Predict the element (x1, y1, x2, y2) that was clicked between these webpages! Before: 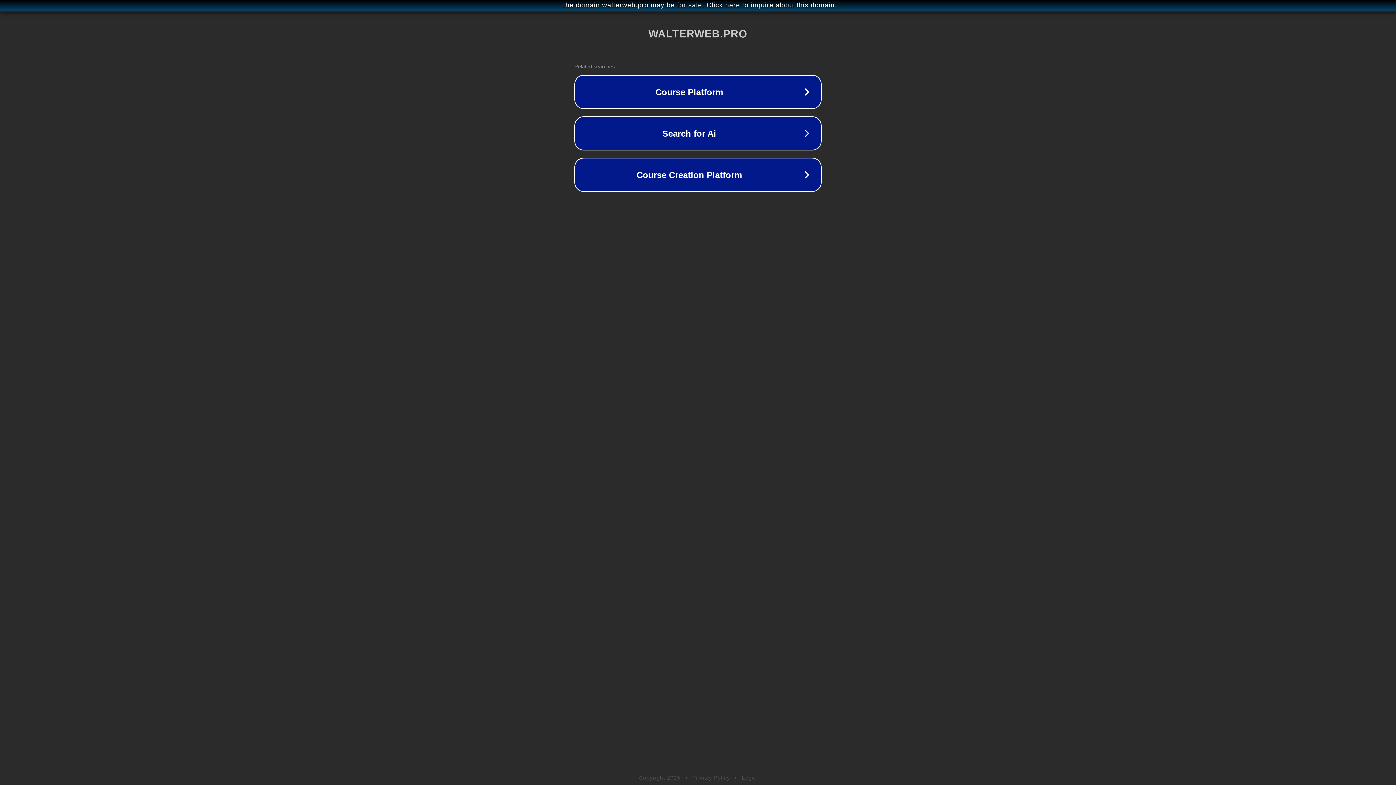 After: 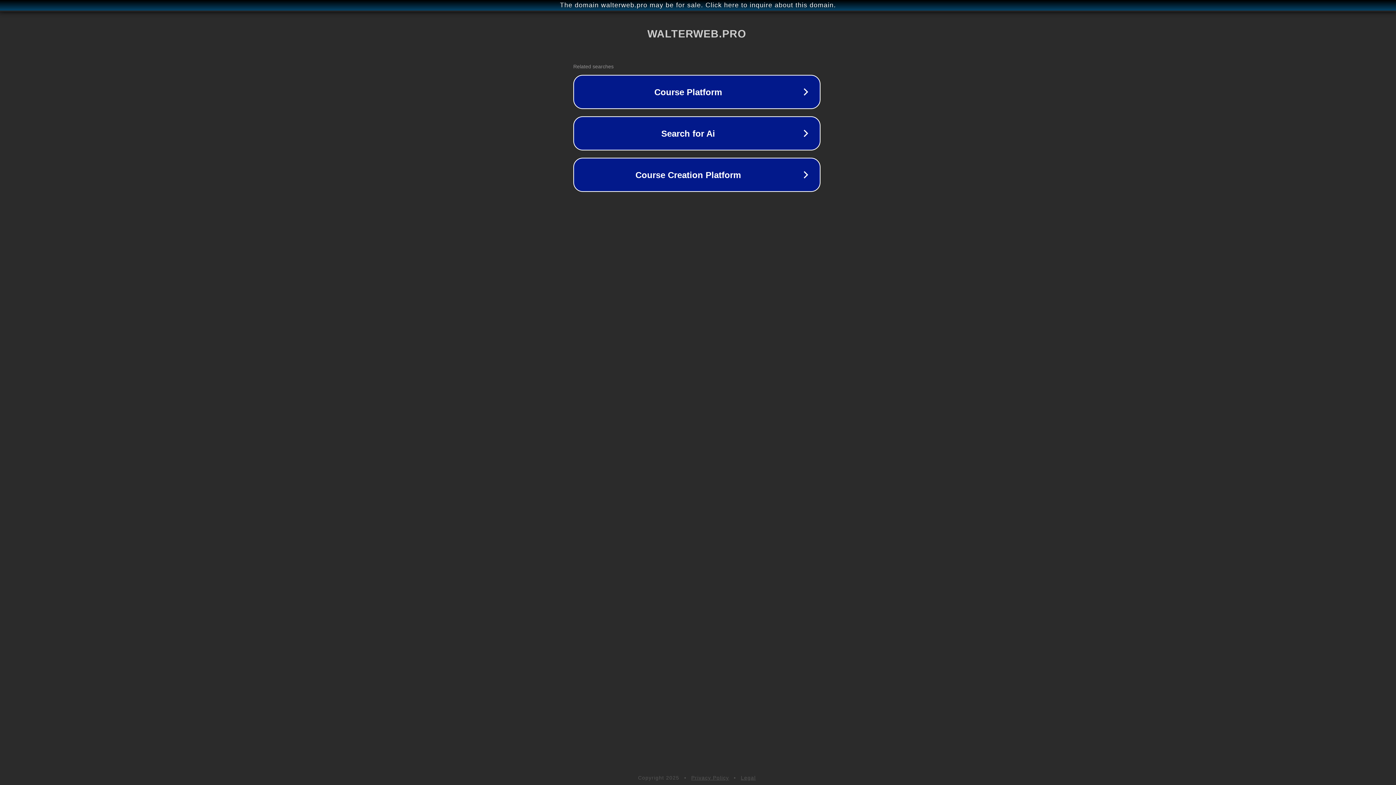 Action: bbox: (1, 1, 1397, 9) label: The domain walterweb.pro may be for sale. Click here to inquire about this domain.